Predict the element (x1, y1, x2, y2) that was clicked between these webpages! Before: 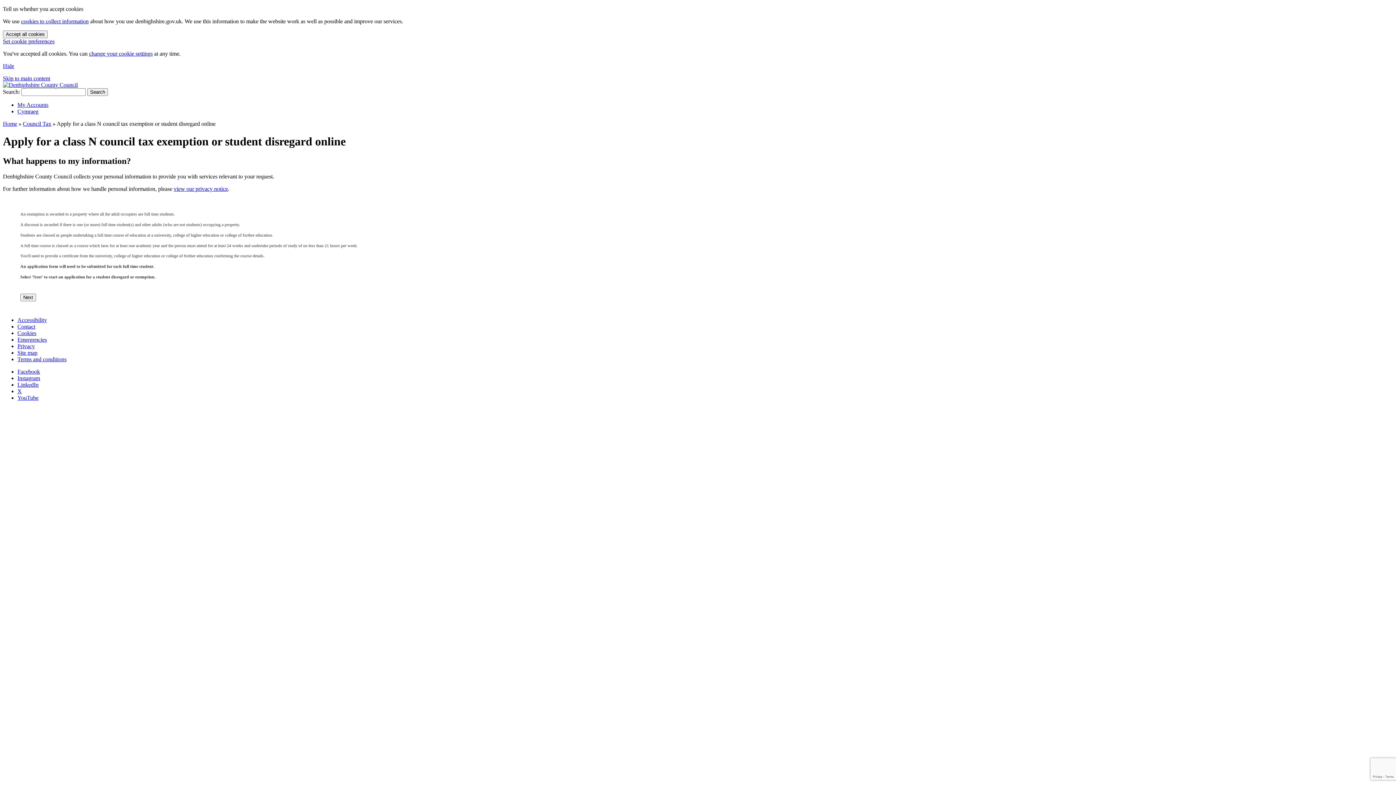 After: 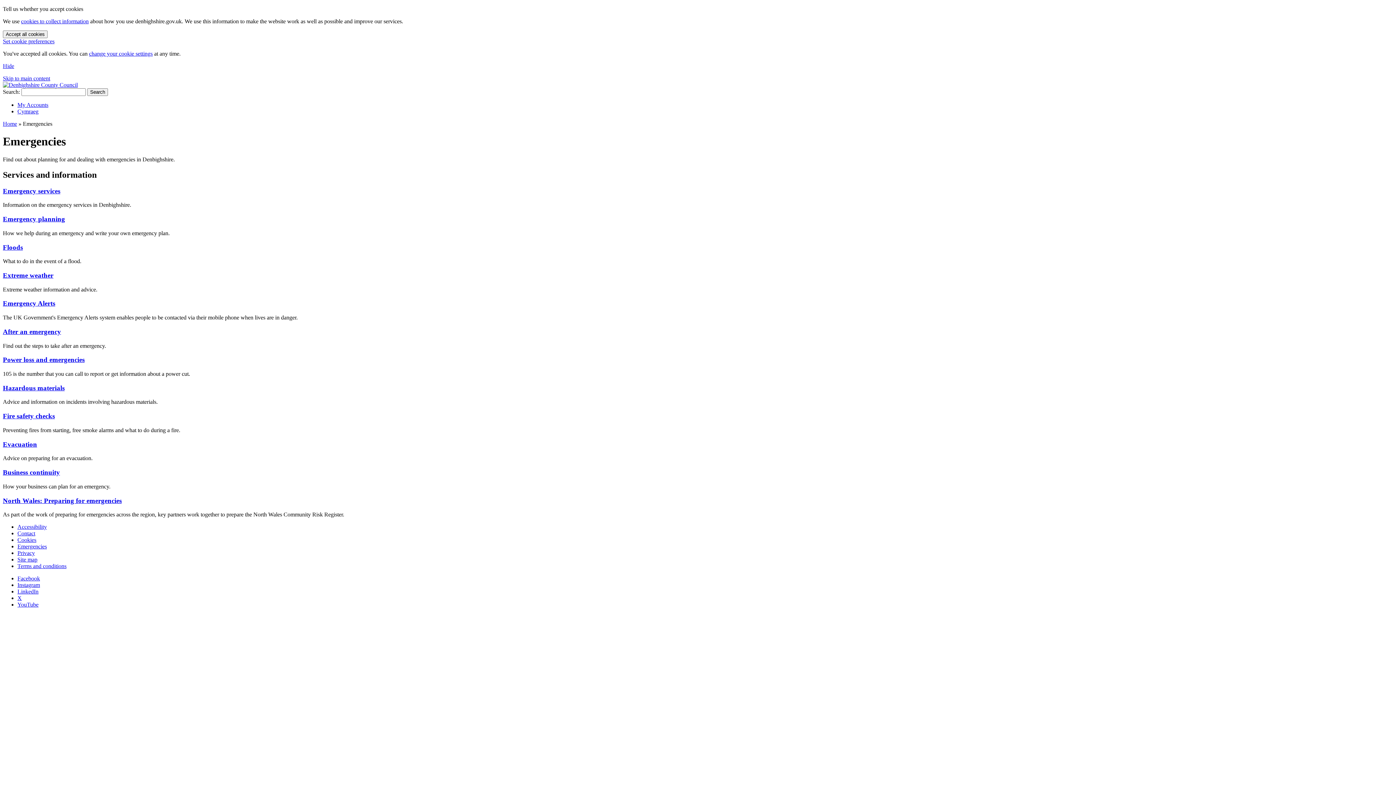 Action: bbox: (17, 336, 46, 342) label: Emergencies